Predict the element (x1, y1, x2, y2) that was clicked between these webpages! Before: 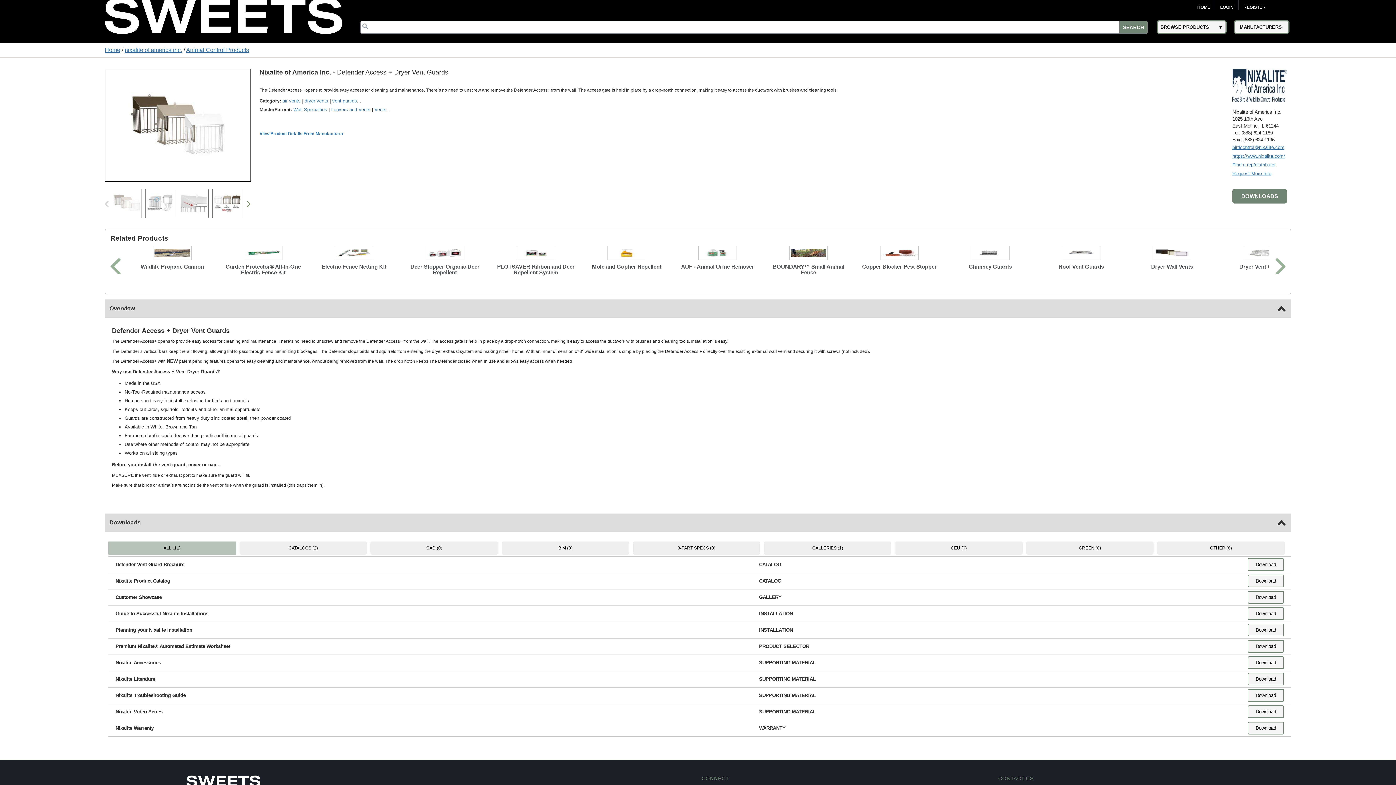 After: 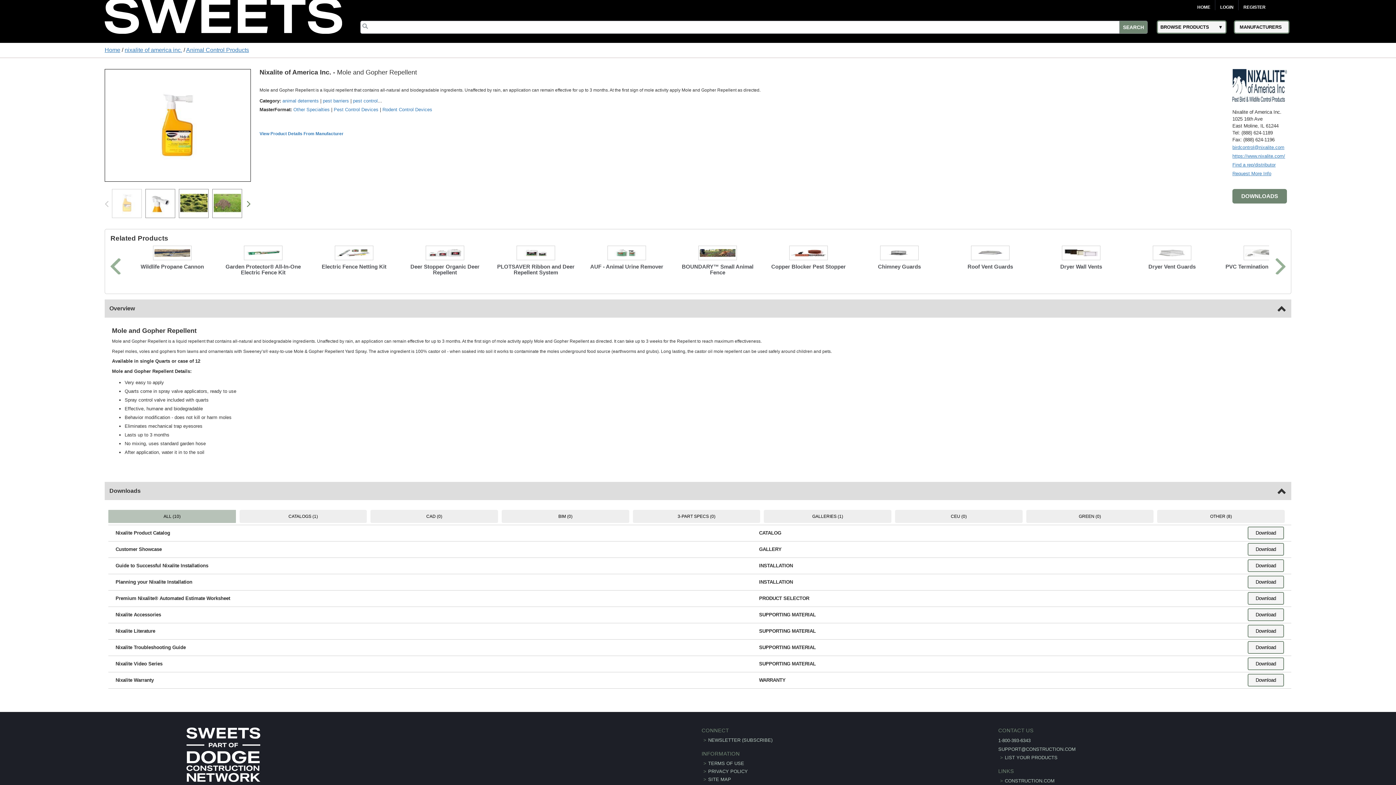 Action: bbox: (585, 245, 668, 269) label: Mole and Gopher Repellent